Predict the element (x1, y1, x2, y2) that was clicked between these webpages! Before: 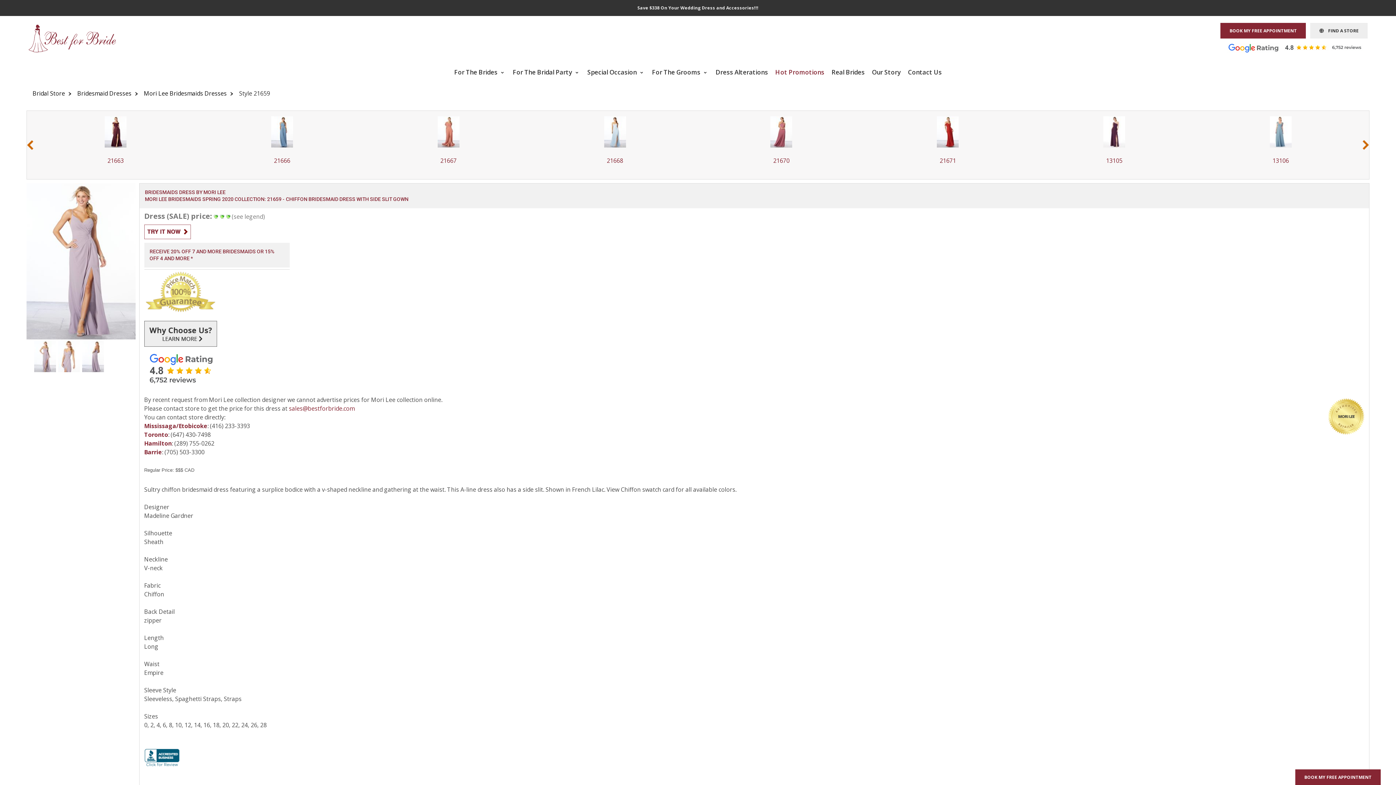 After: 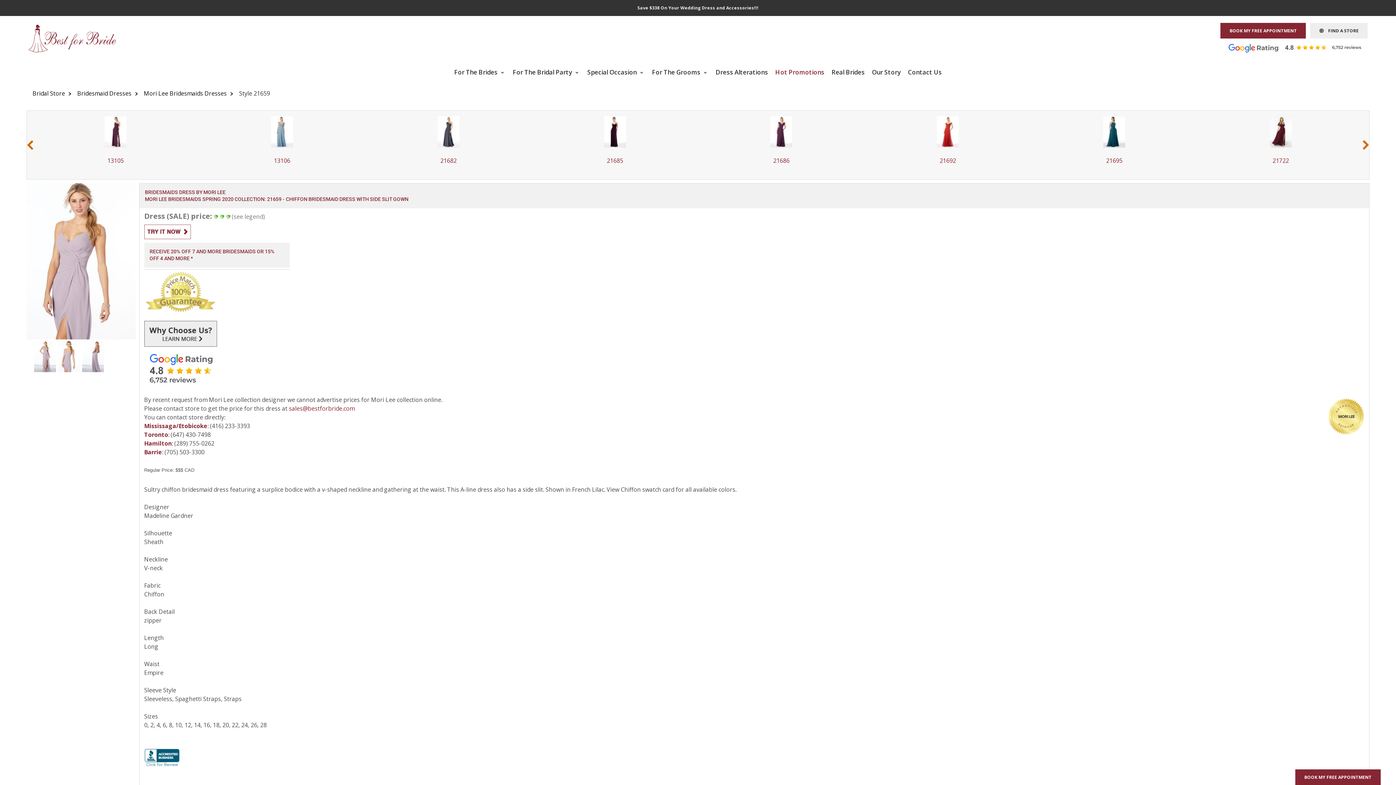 Action: bbox: (58, 351, 79, 359)